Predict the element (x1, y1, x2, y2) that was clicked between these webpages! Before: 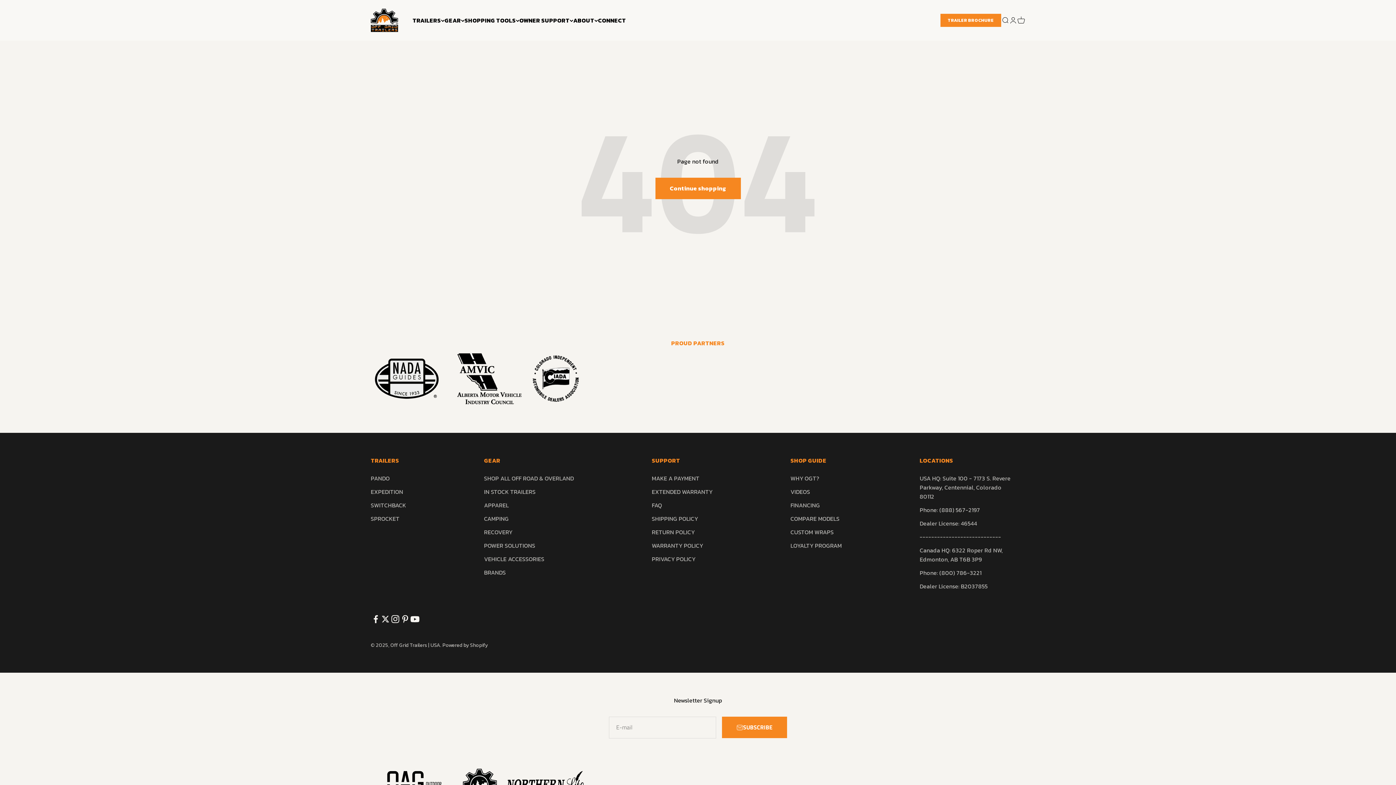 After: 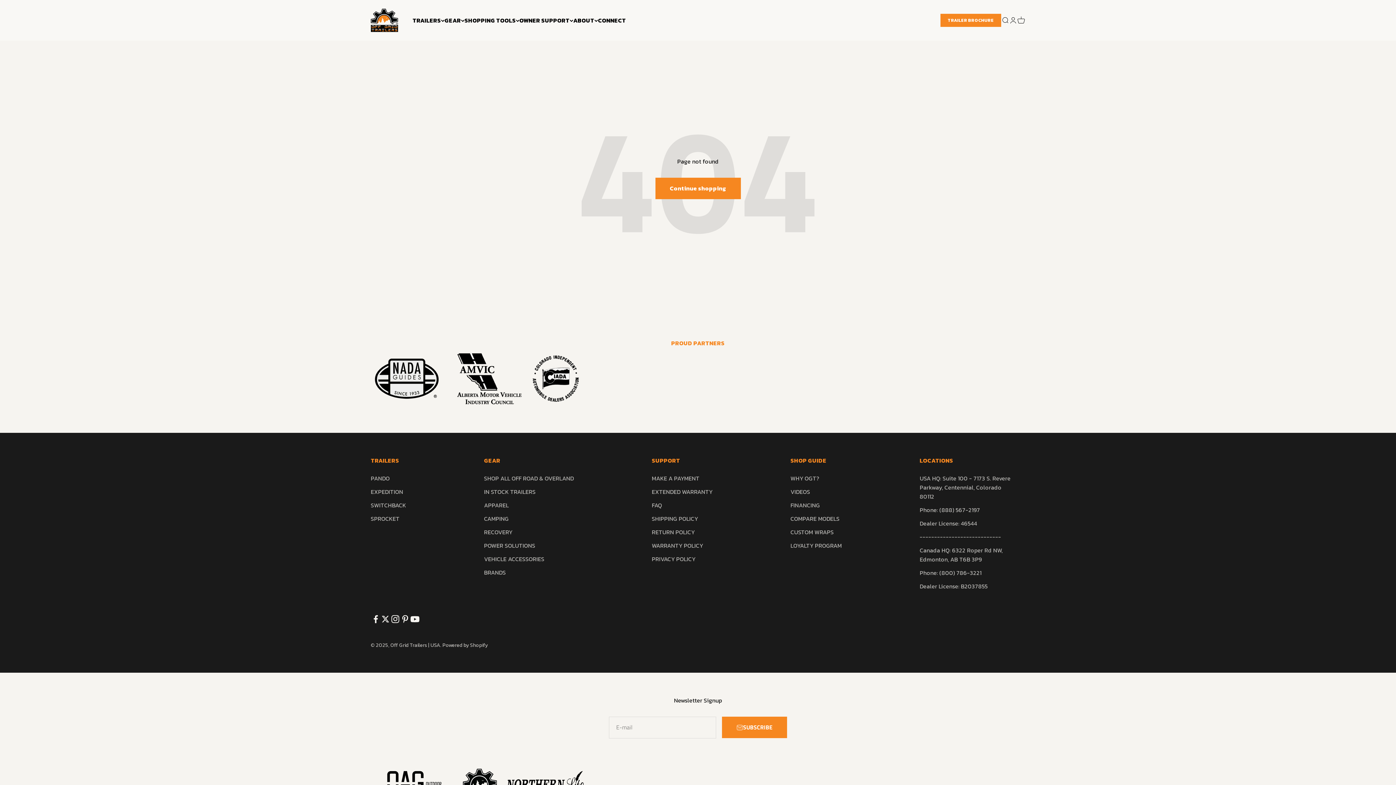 Action: bbox: (400, 614, 410, 624) label: Follow on Pinterest